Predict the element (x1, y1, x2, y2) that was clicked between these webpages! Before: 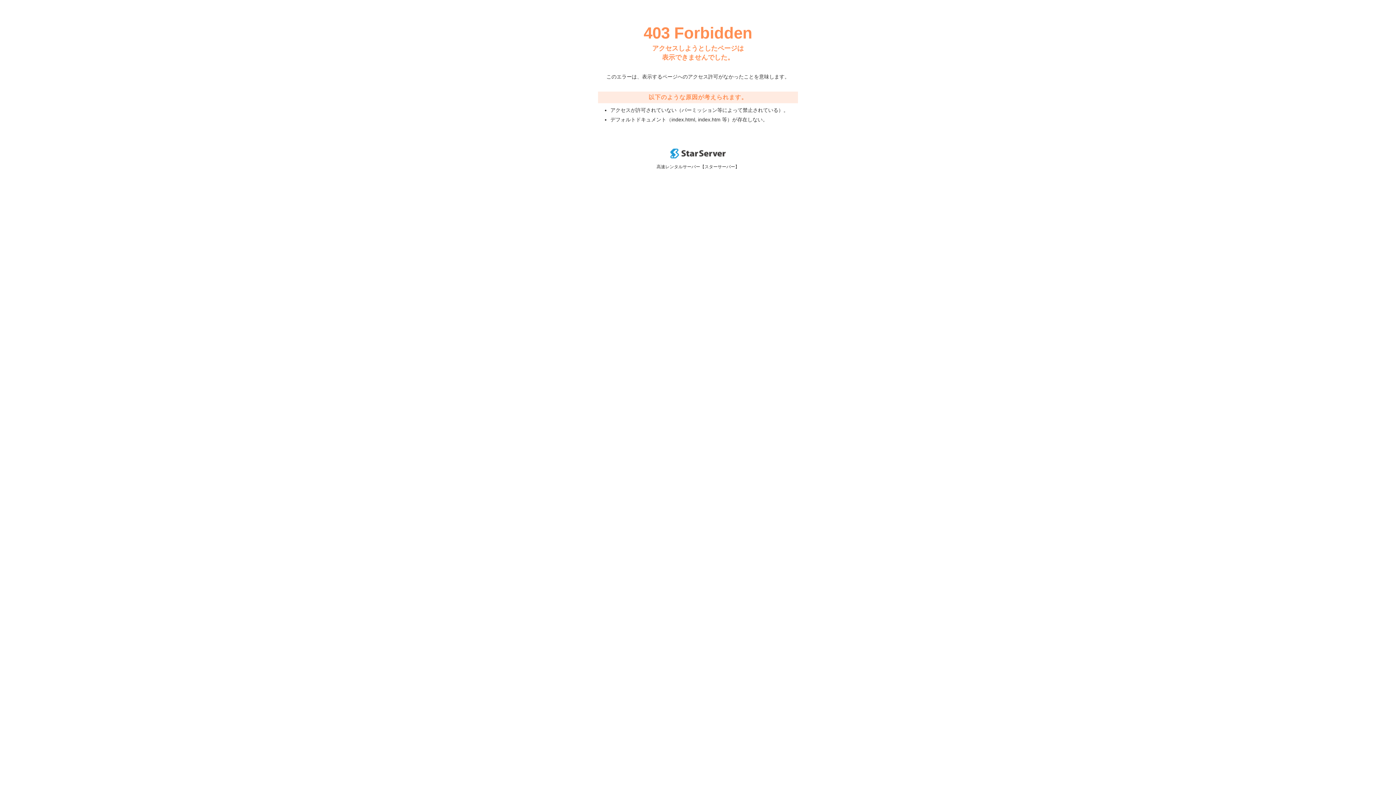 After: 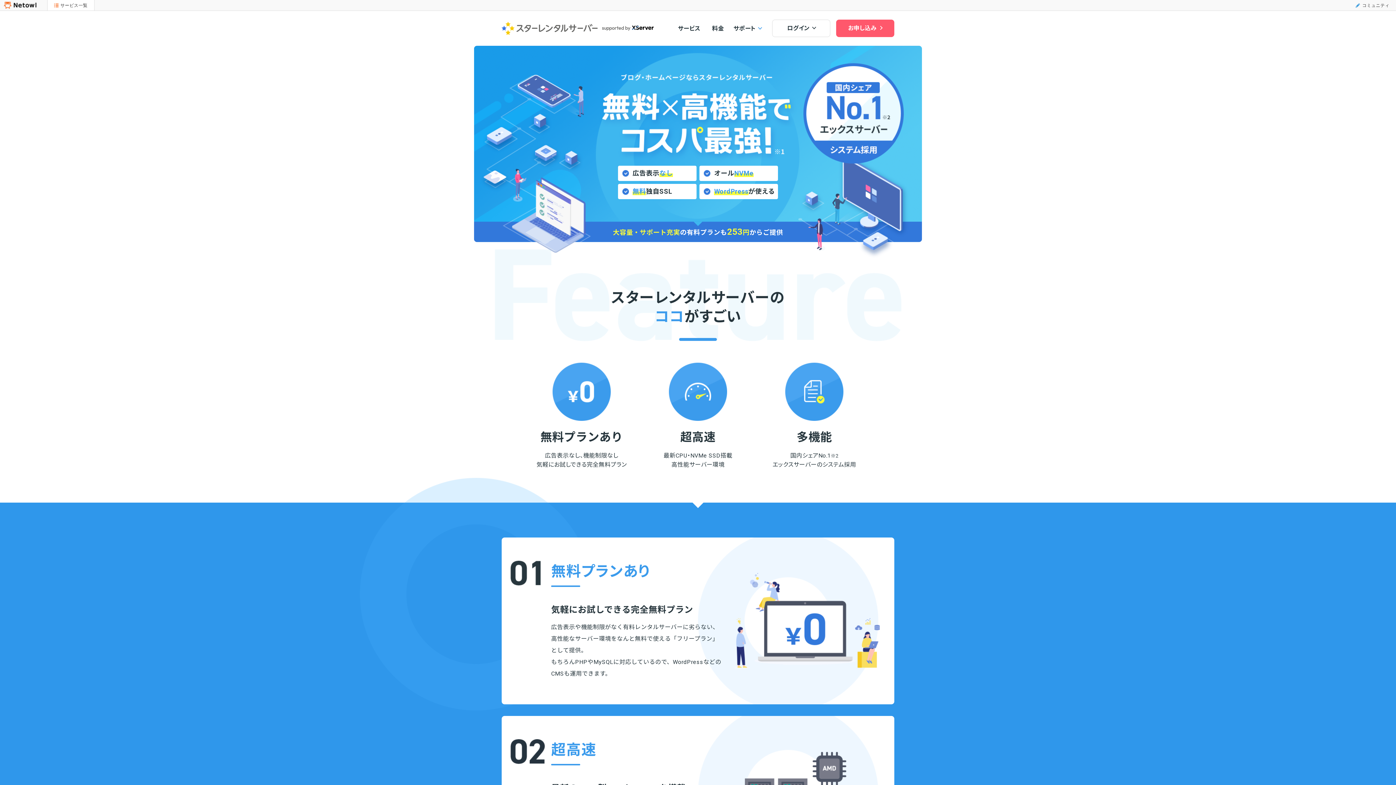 Action: bbox: (670, 153, 725, 159)